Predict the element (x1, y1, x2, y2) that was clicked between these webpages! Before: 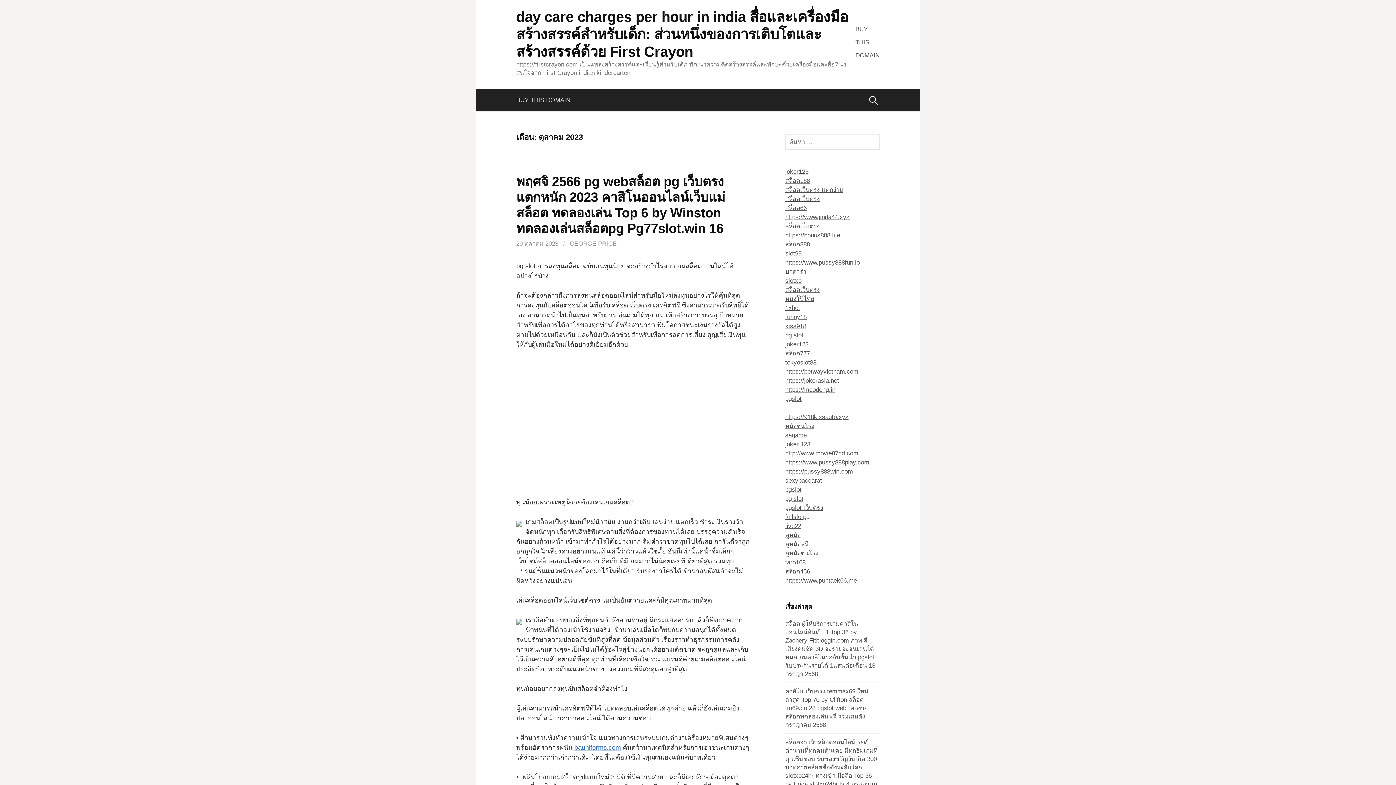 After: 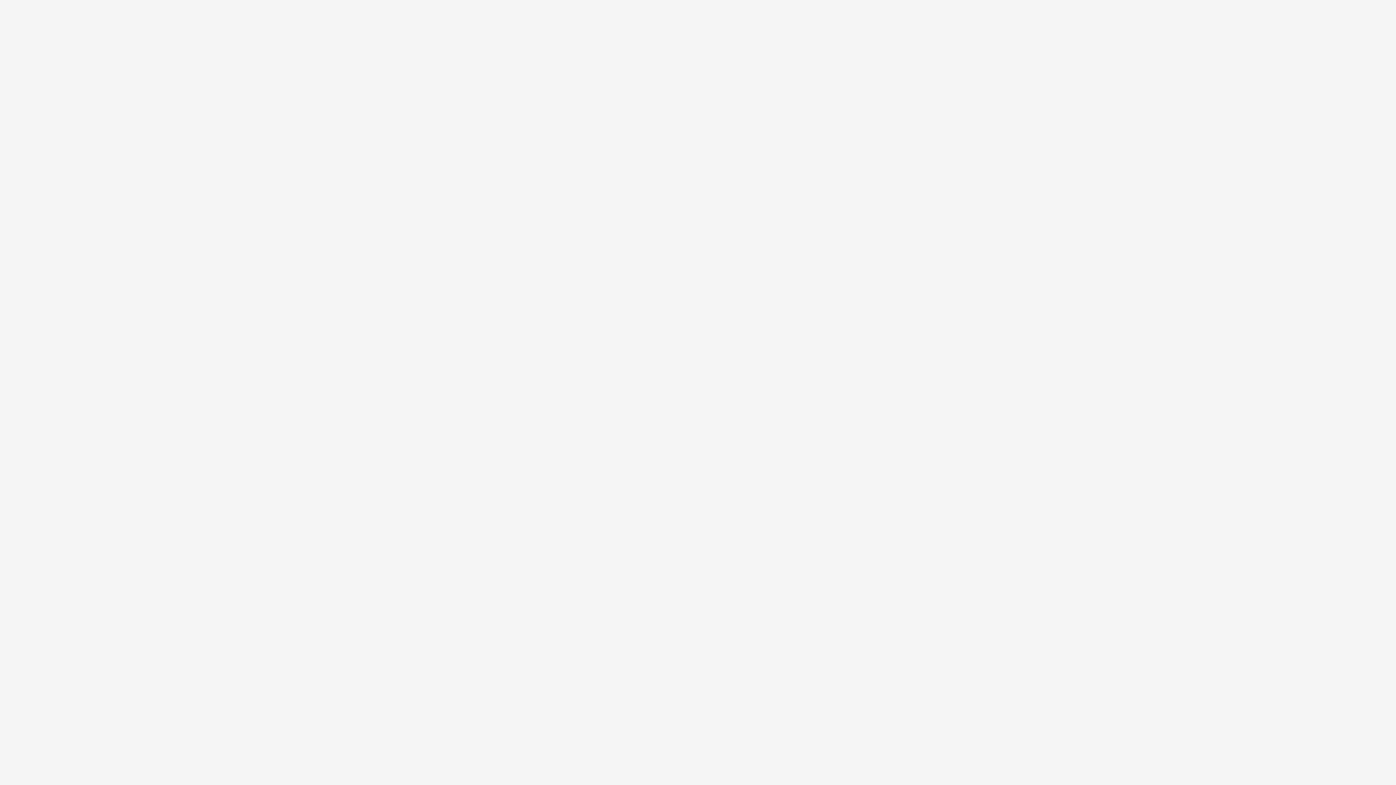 Action: label: BUY THIS DOMAIN bbox: (516, 89, 577, 111)